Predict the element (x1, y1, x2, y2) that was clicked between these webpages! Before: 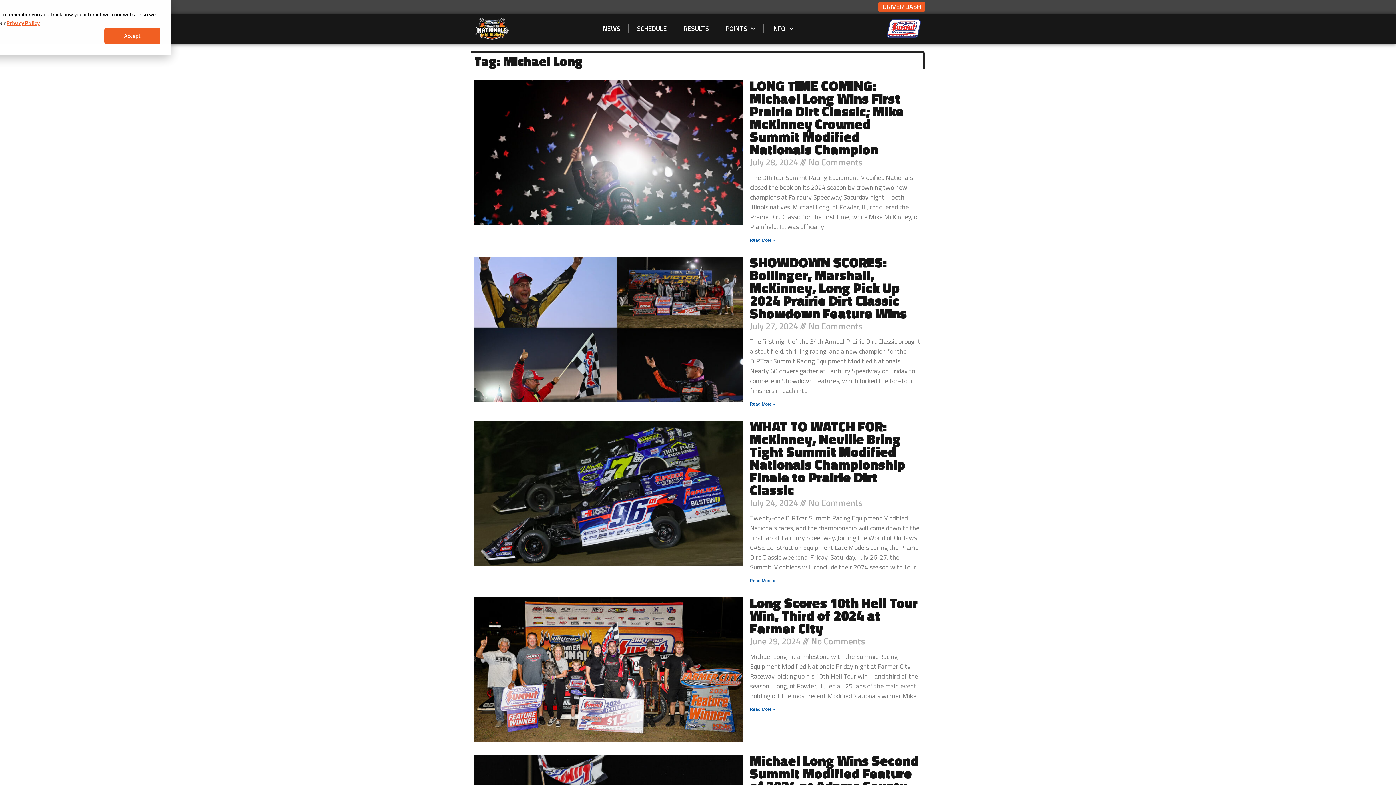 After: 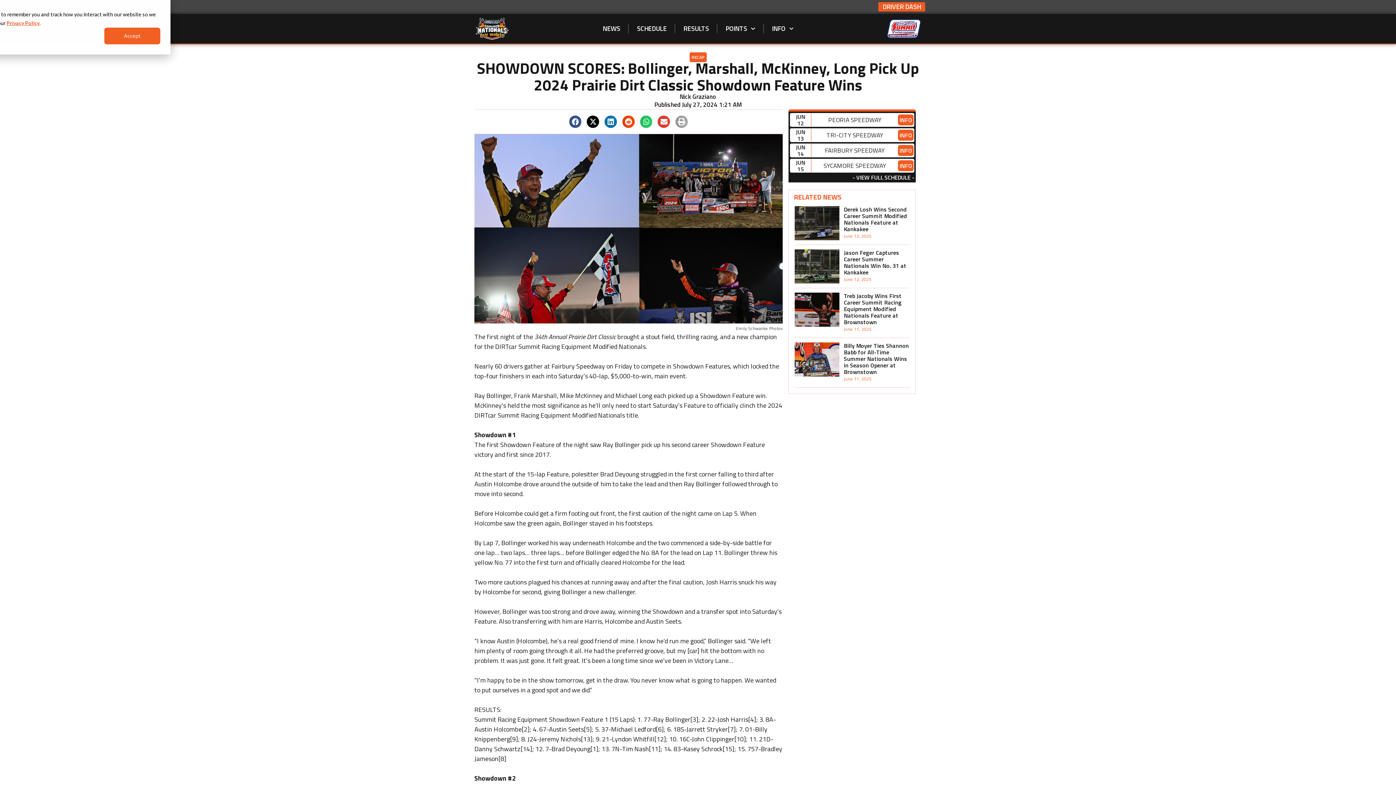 Action: label: SHOWDOWN SCORES: Bollinger, Marshall, McKinney, Long Pick Up 2024 Prairie Dirt Classic Showdown Feature Wins bbox: (750, 252, 907, 324)